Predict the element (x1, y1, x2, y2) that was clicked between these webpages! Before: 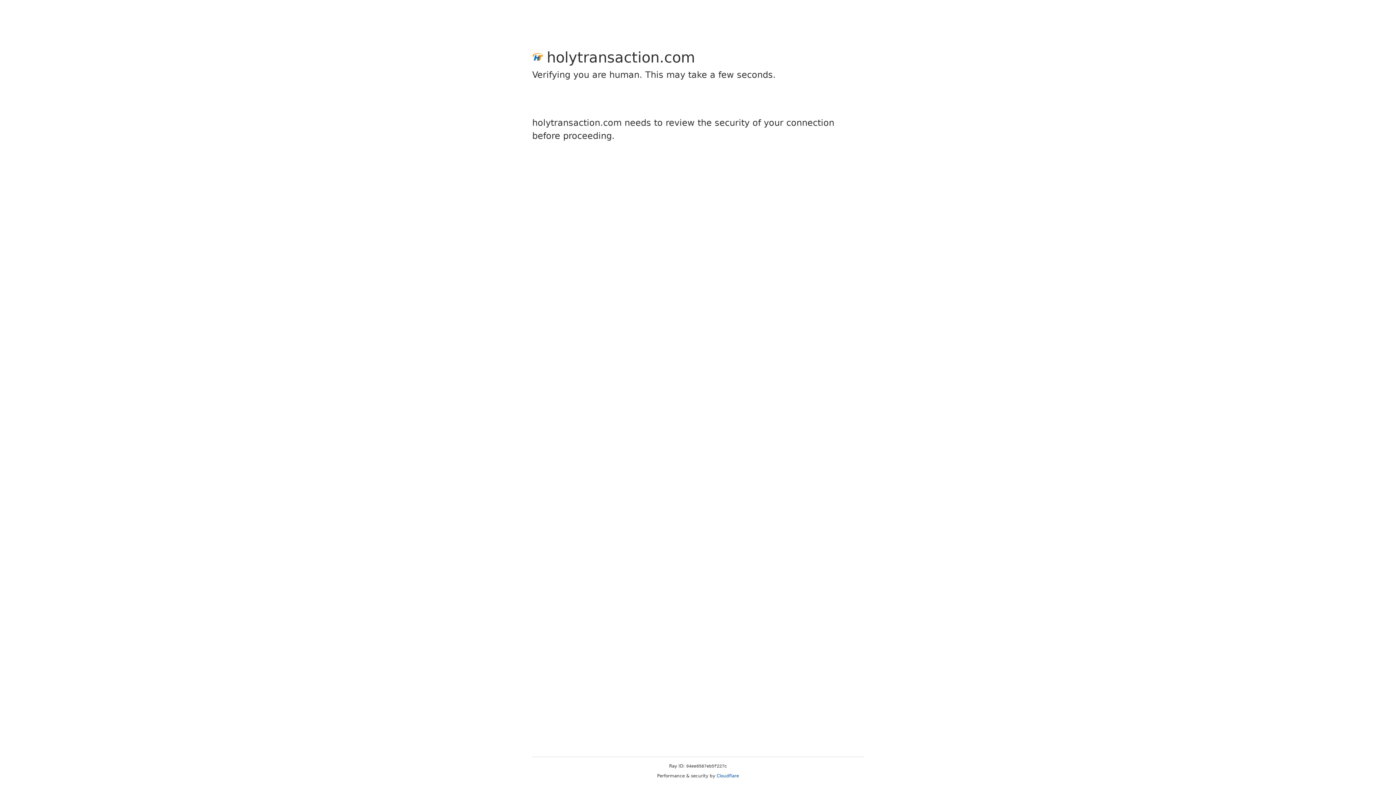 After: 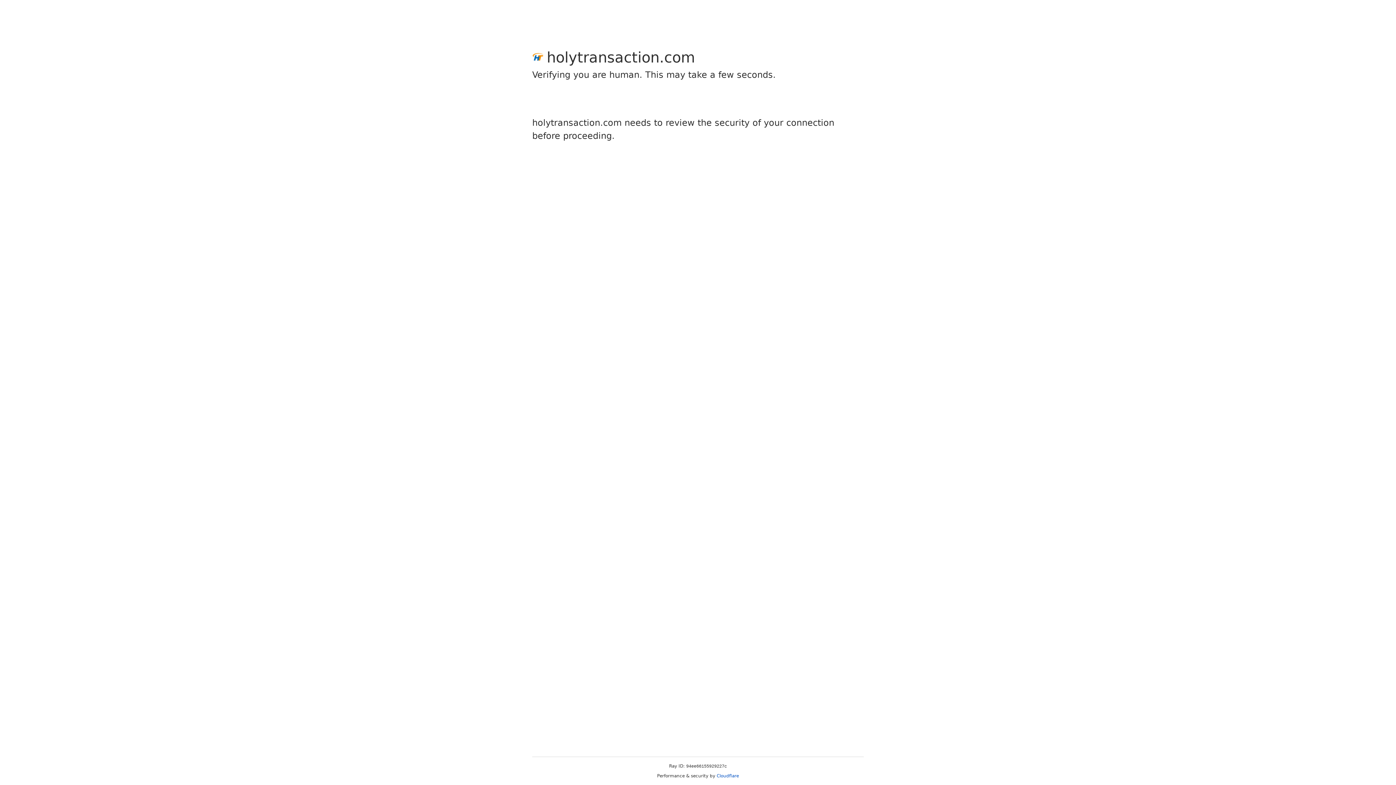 Action: label: Cloudflare bbox: (716, 773, 739, 778)